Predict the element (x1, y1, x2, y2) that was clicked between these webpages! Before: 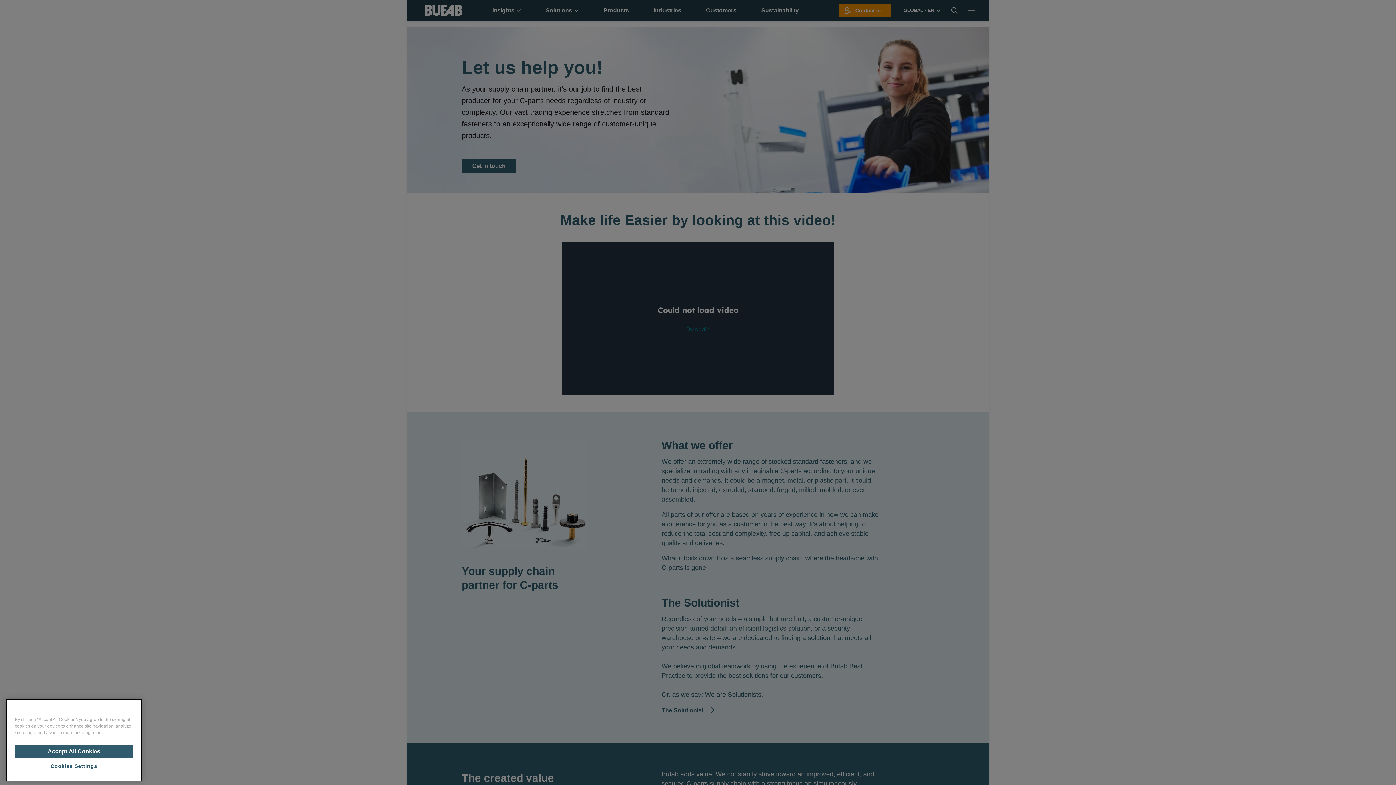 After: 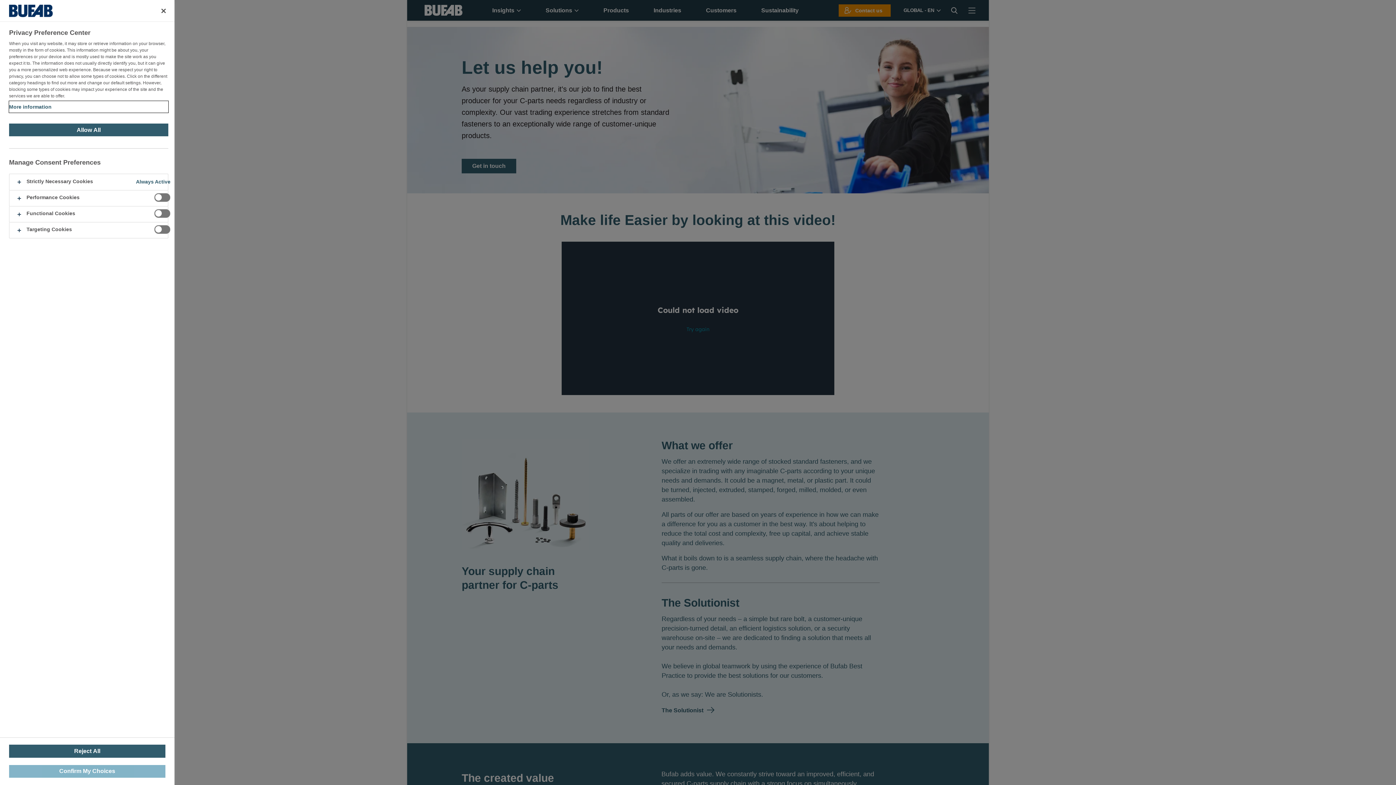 Action: label: Cookies Settings bbox: (14, 758, 133, 770)